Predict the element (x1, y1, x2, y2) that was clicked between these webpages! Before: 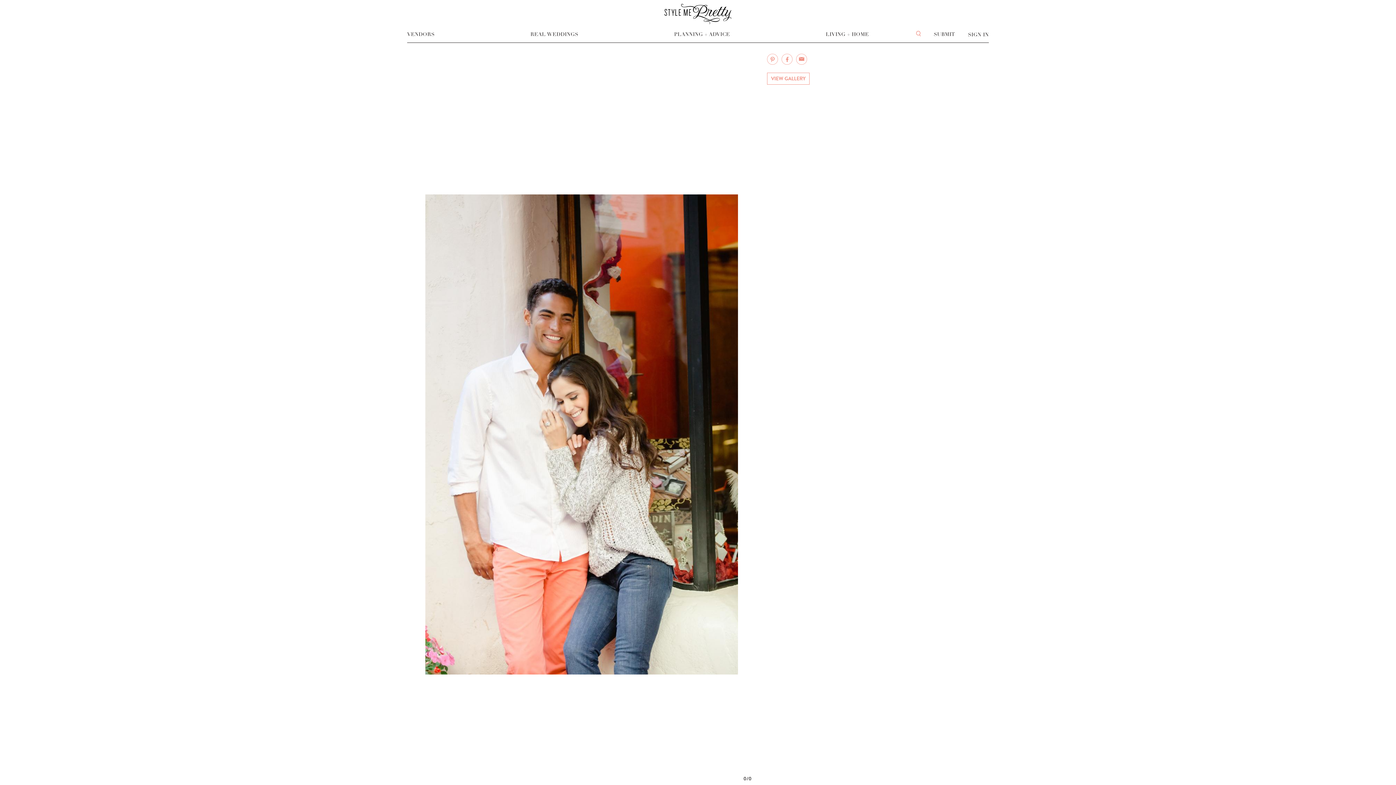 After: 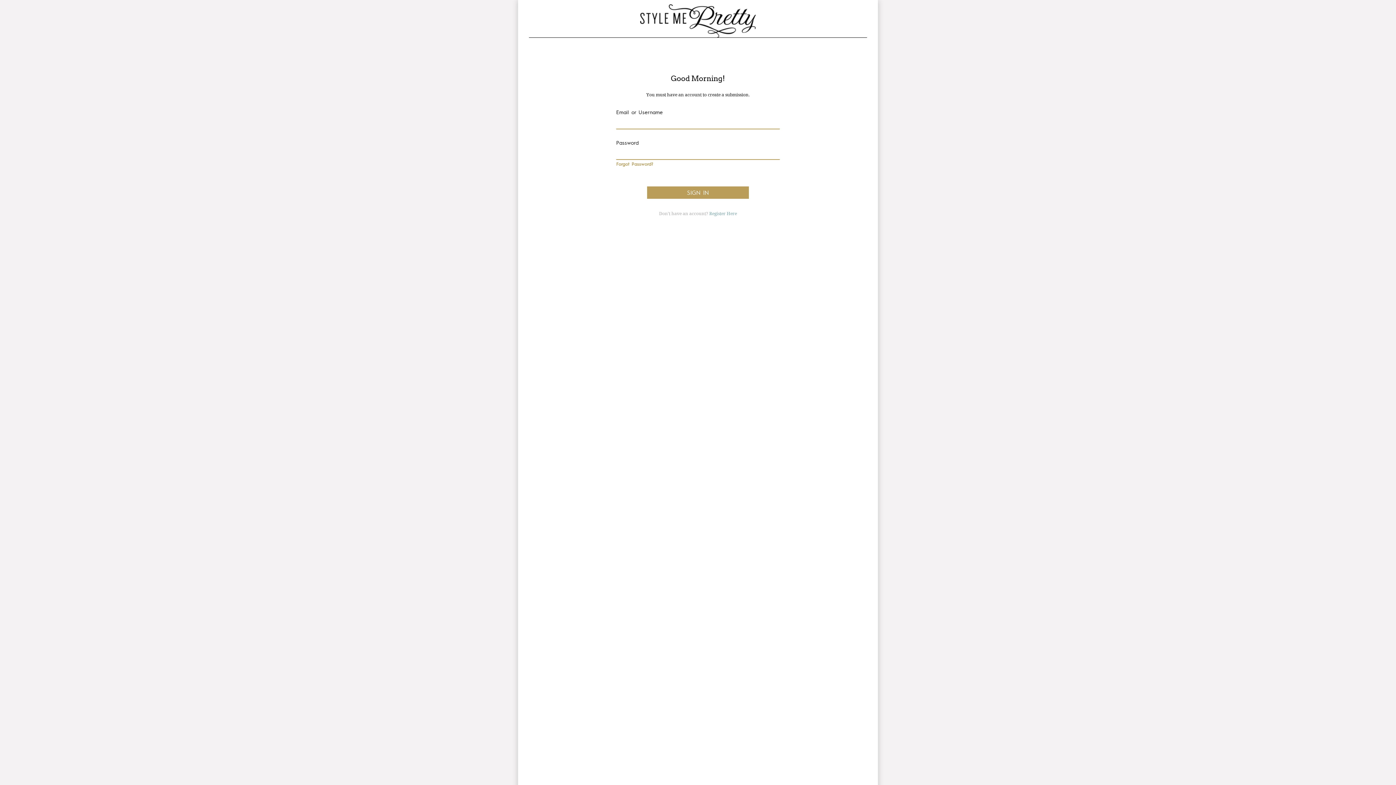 Action: label: SUBMIT bbox: (933, 31, 955, 37)